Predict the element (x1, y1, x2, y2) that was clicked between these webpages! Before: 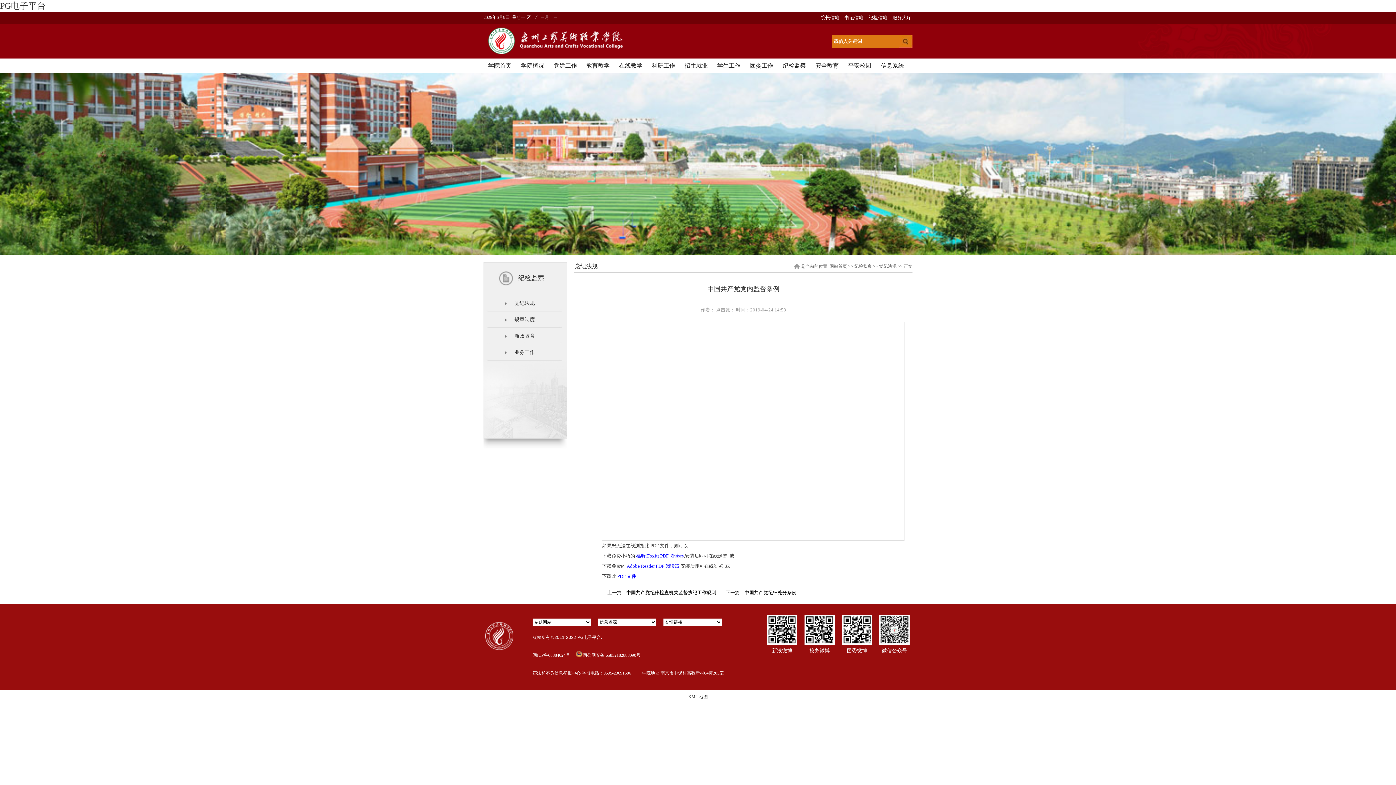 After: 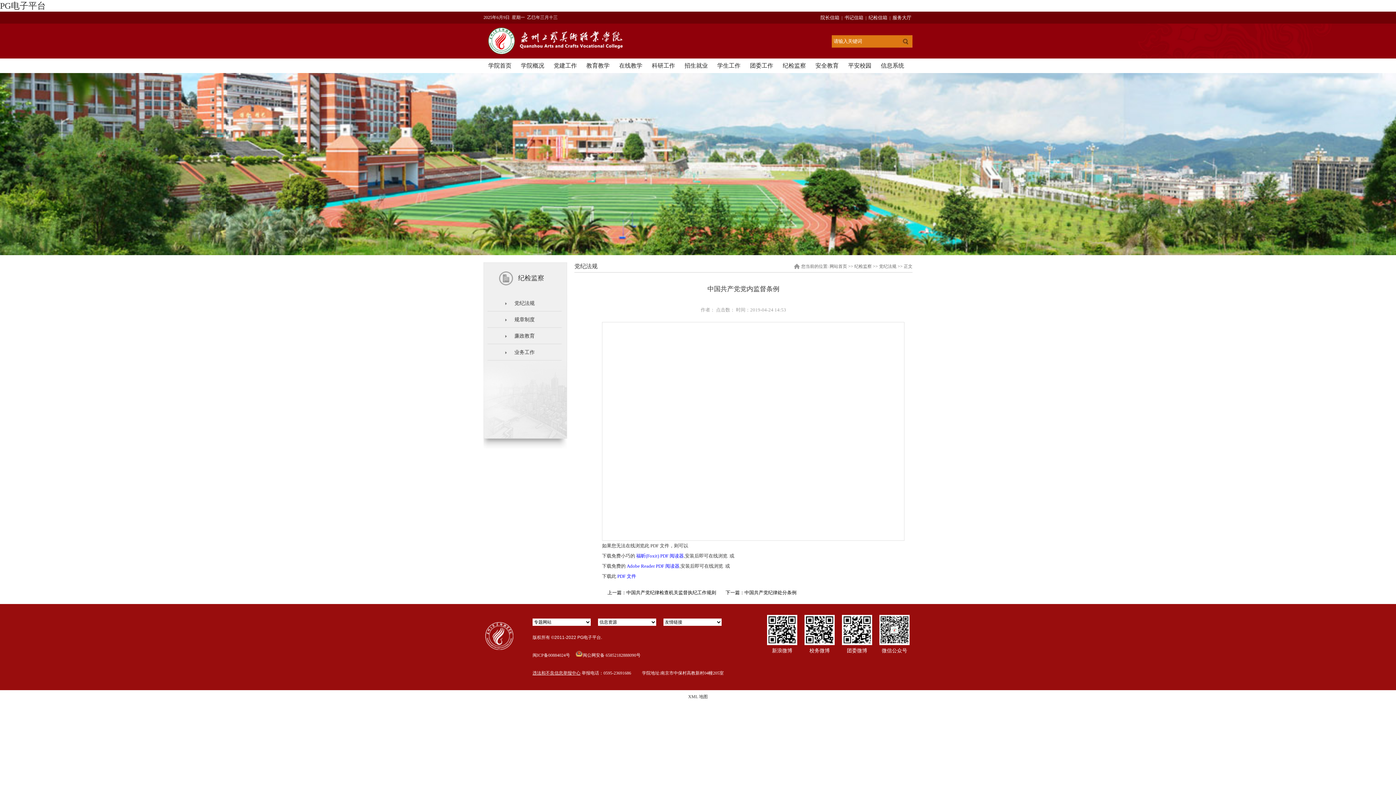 Action: label: 闽ICP备00884024号 bbox: (532, 652, 570, 658)